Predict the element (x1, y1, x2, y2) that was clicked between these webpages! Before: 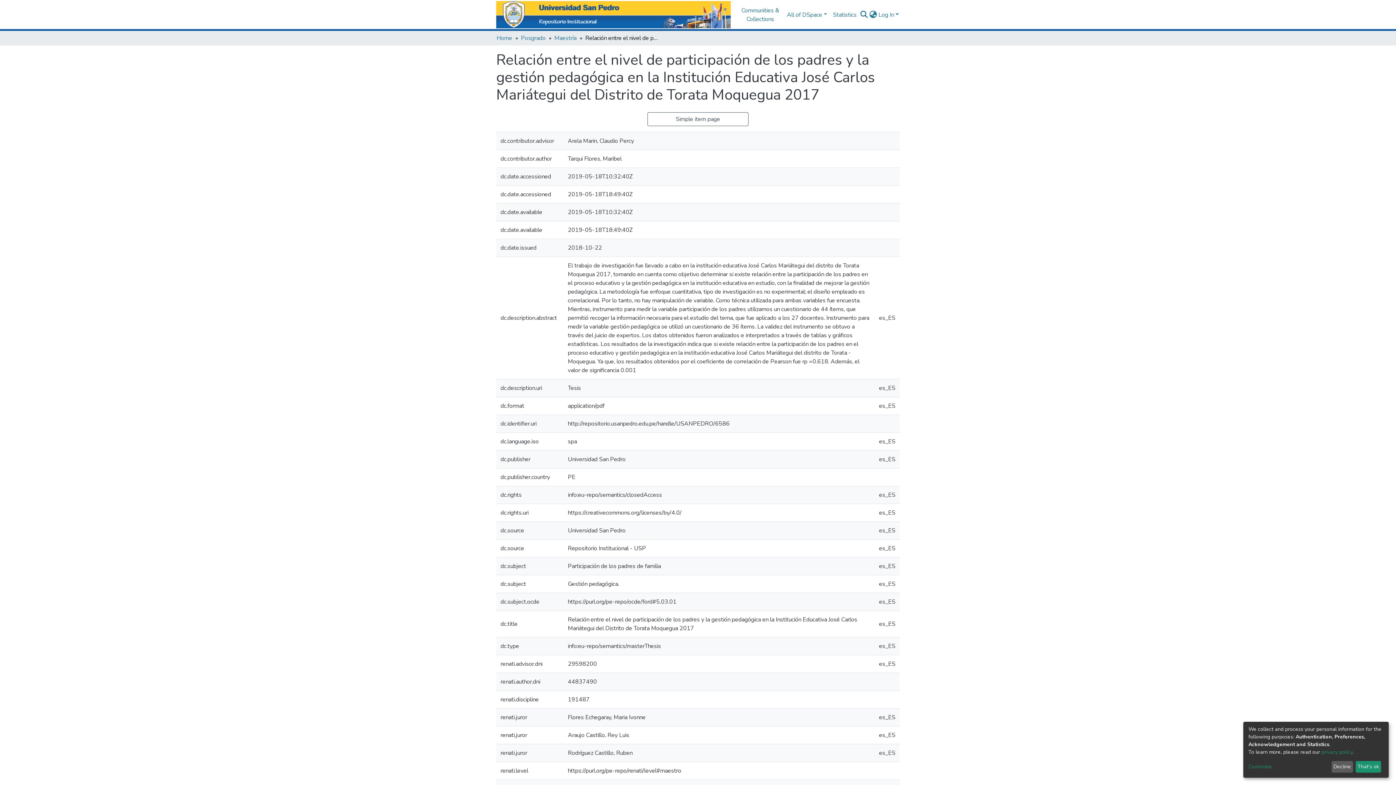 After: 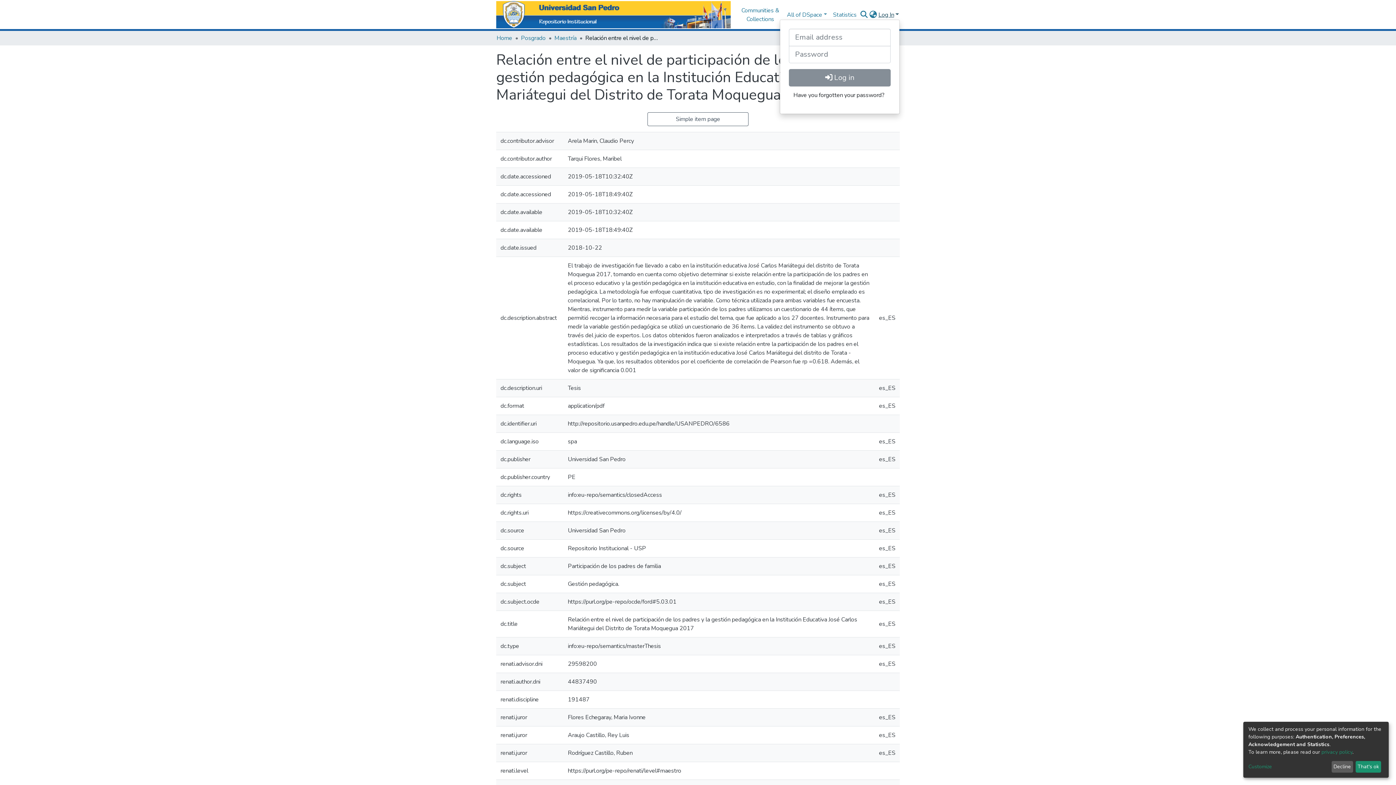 Action: bbox: (877, 10, 900, 18) label: Log In